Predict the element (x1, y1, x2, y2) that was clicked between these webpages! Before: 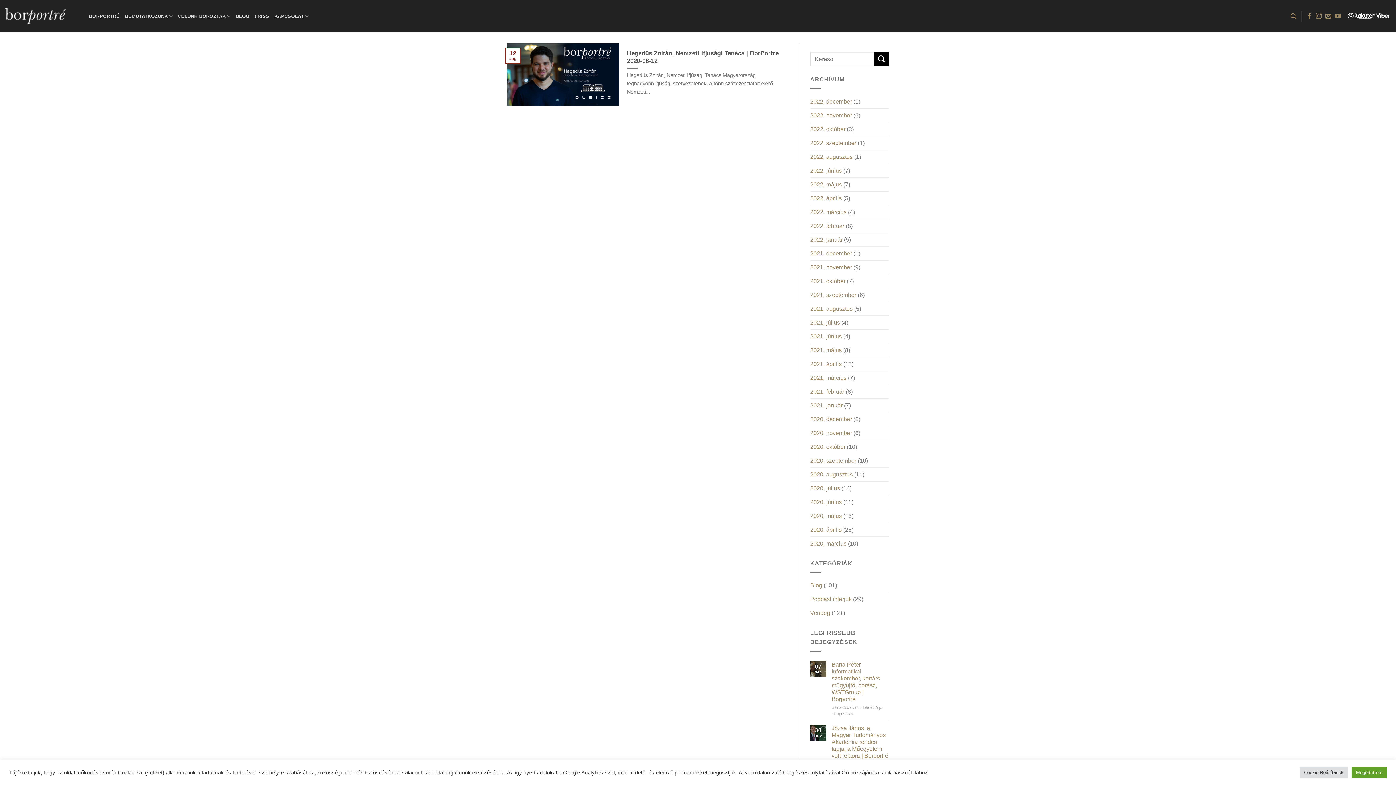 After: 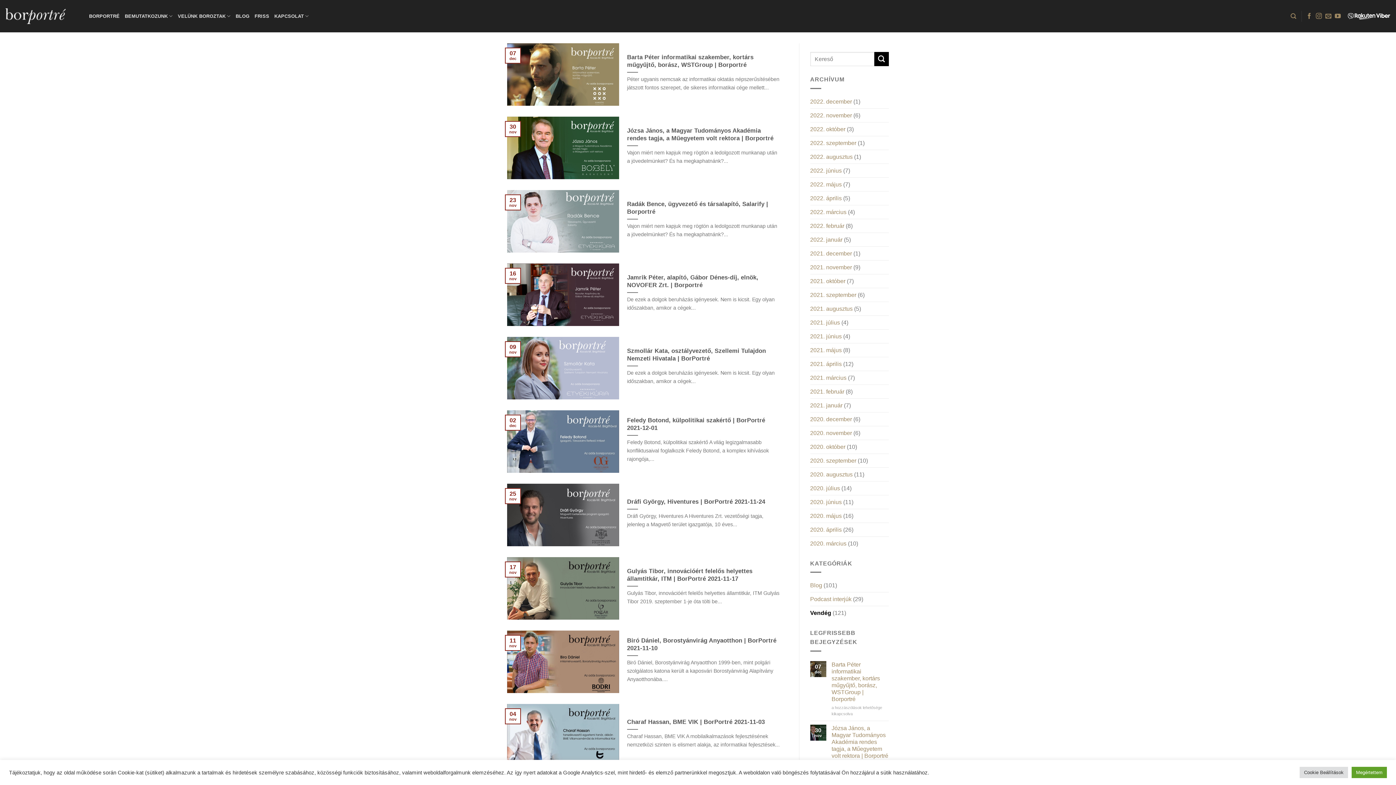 Action: bbox: (810, 606, 830, 620) label: Vendég